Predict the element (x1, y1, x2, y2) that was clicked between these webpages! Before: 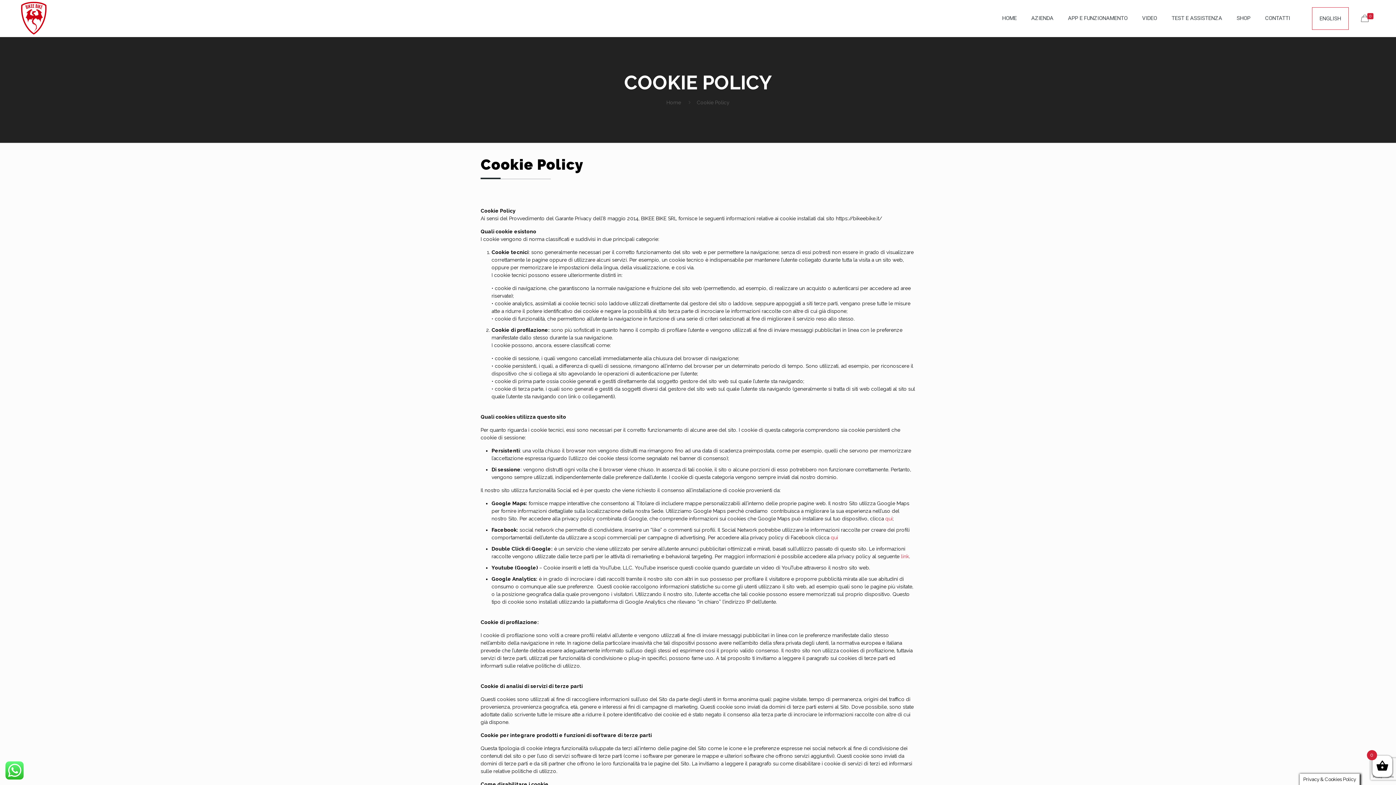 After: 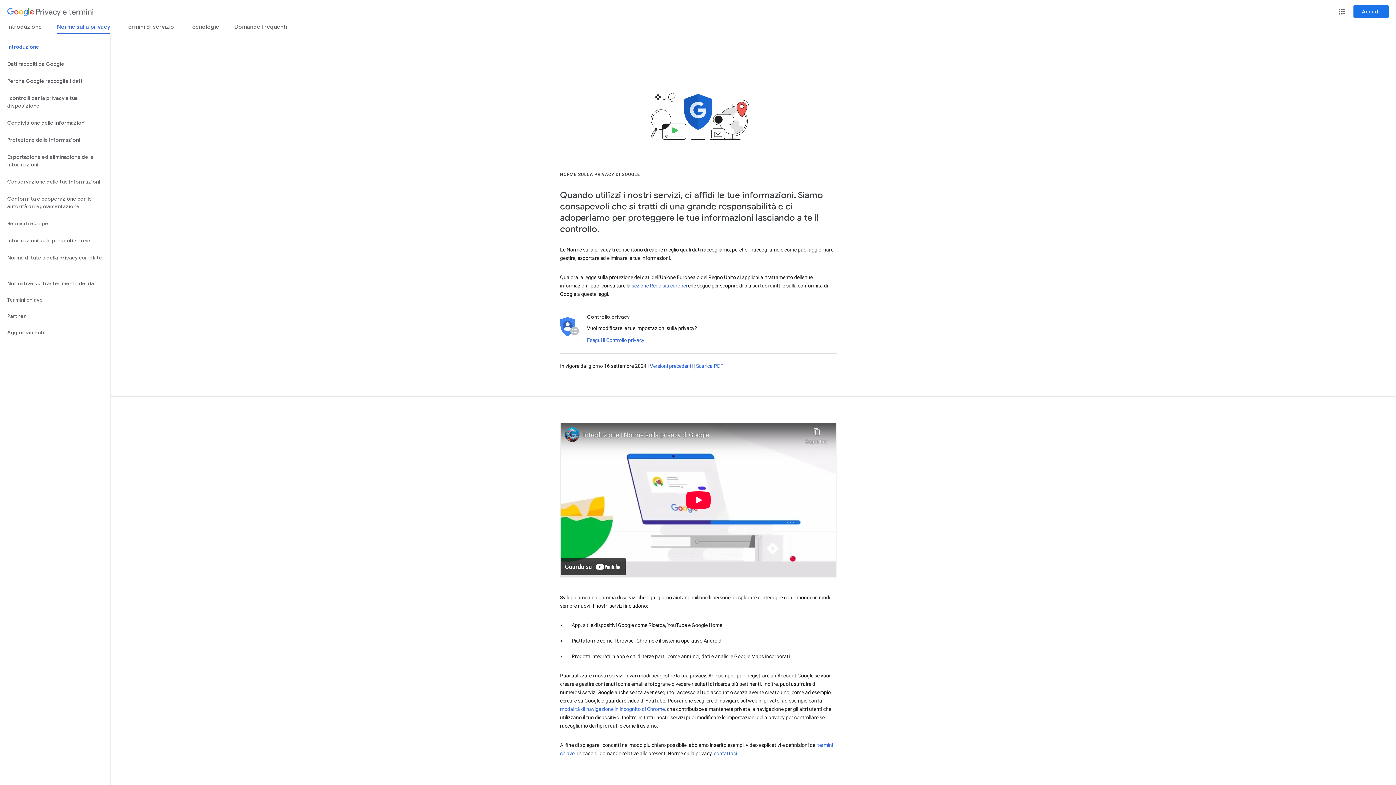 Action: bbox: (885, 516, 892, 521) label: qui